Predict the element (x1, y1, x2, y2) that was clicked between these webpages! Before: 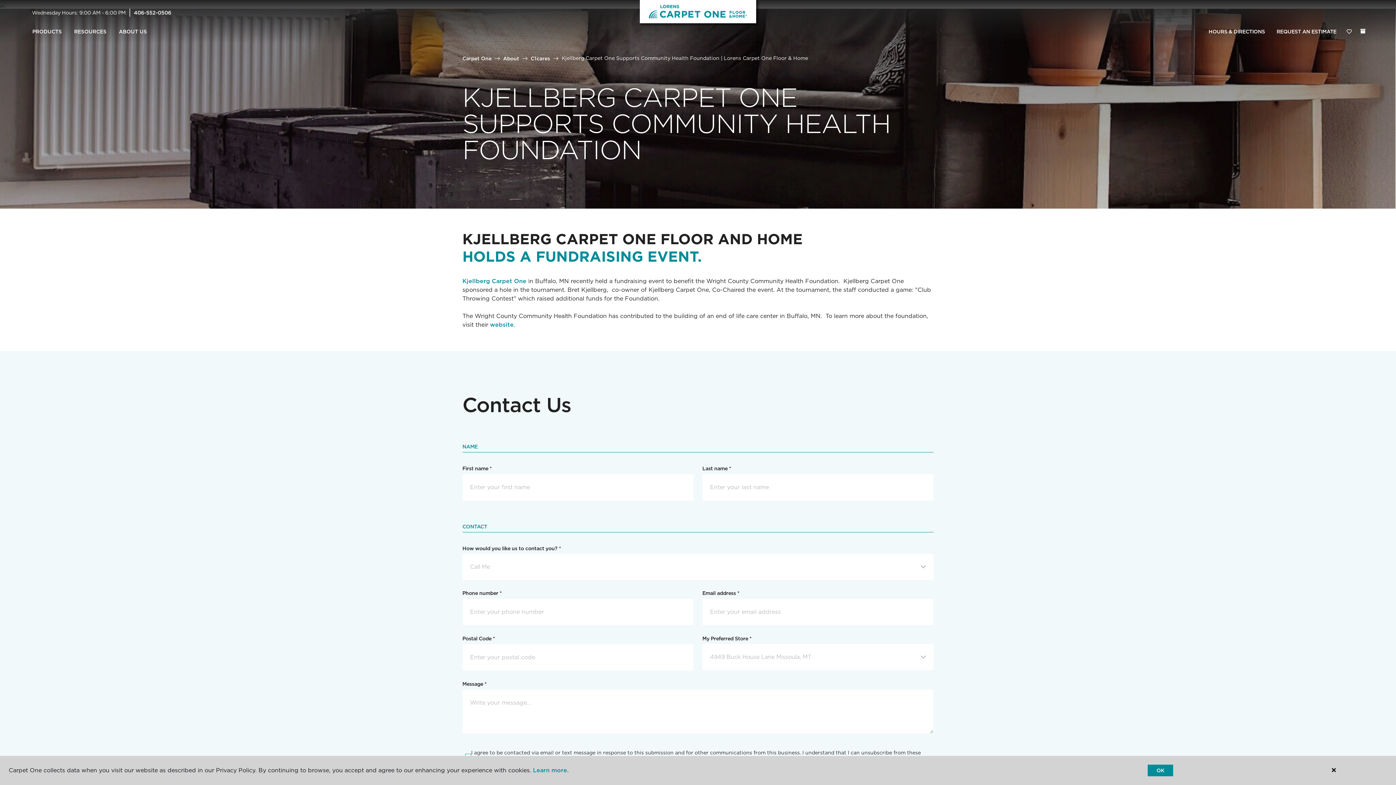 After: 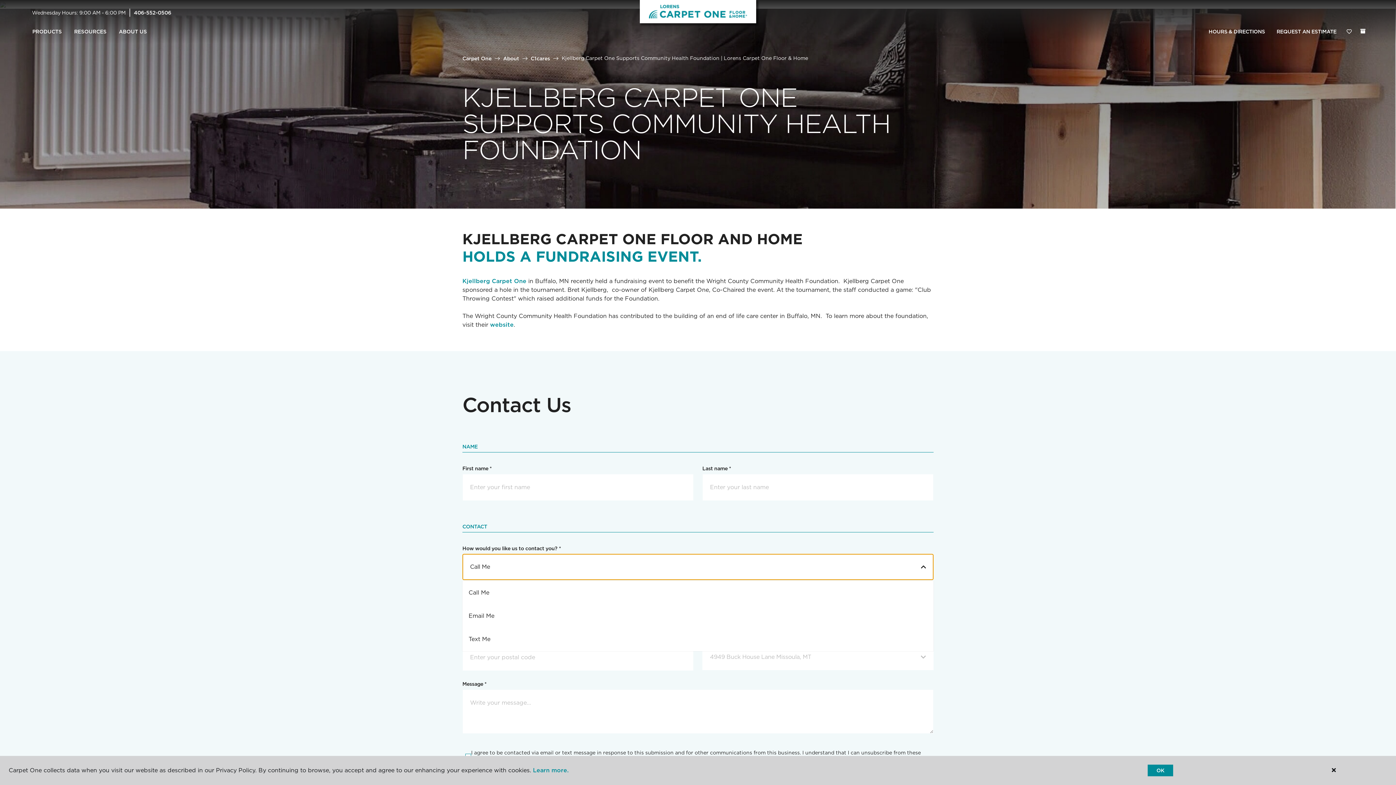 Action: label: Call Me bbox: (462, 554, 933, 580)